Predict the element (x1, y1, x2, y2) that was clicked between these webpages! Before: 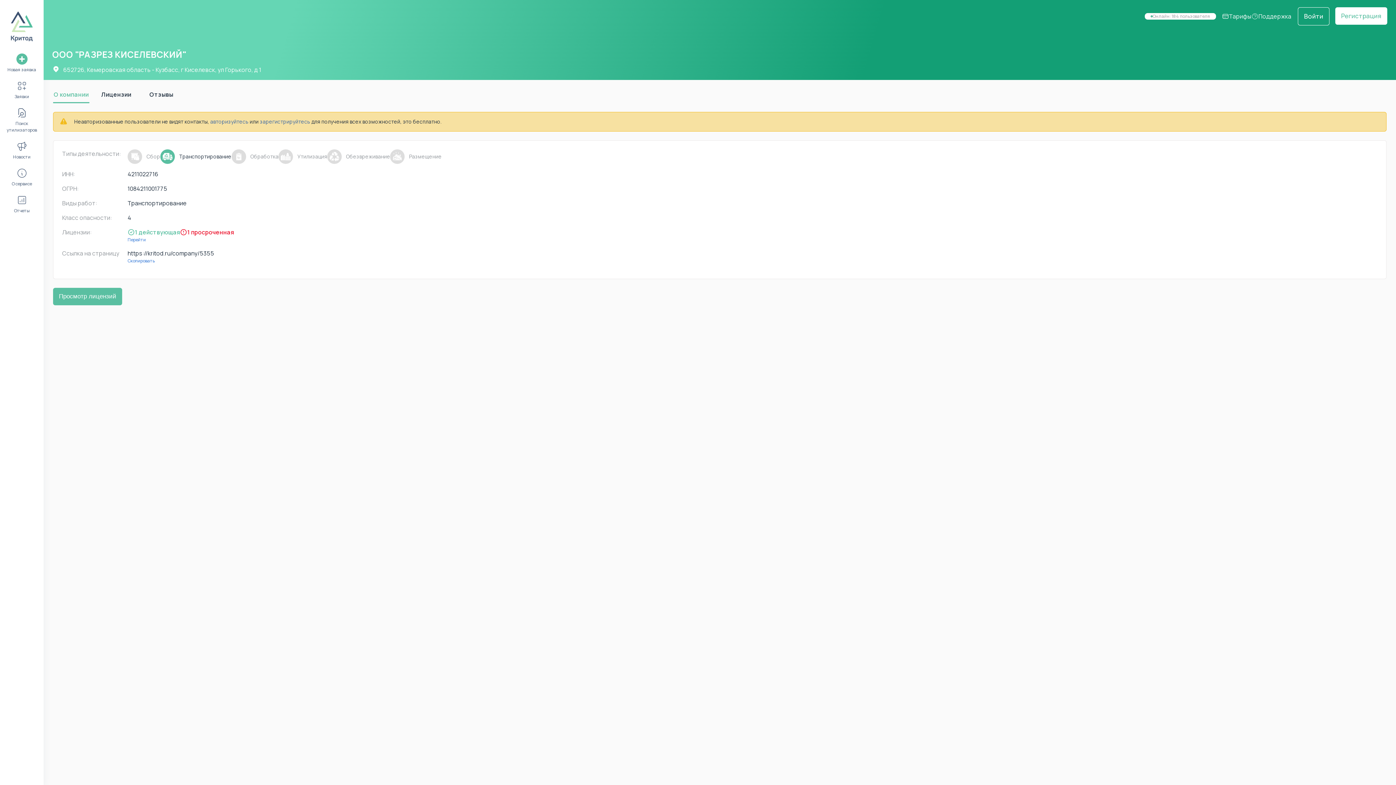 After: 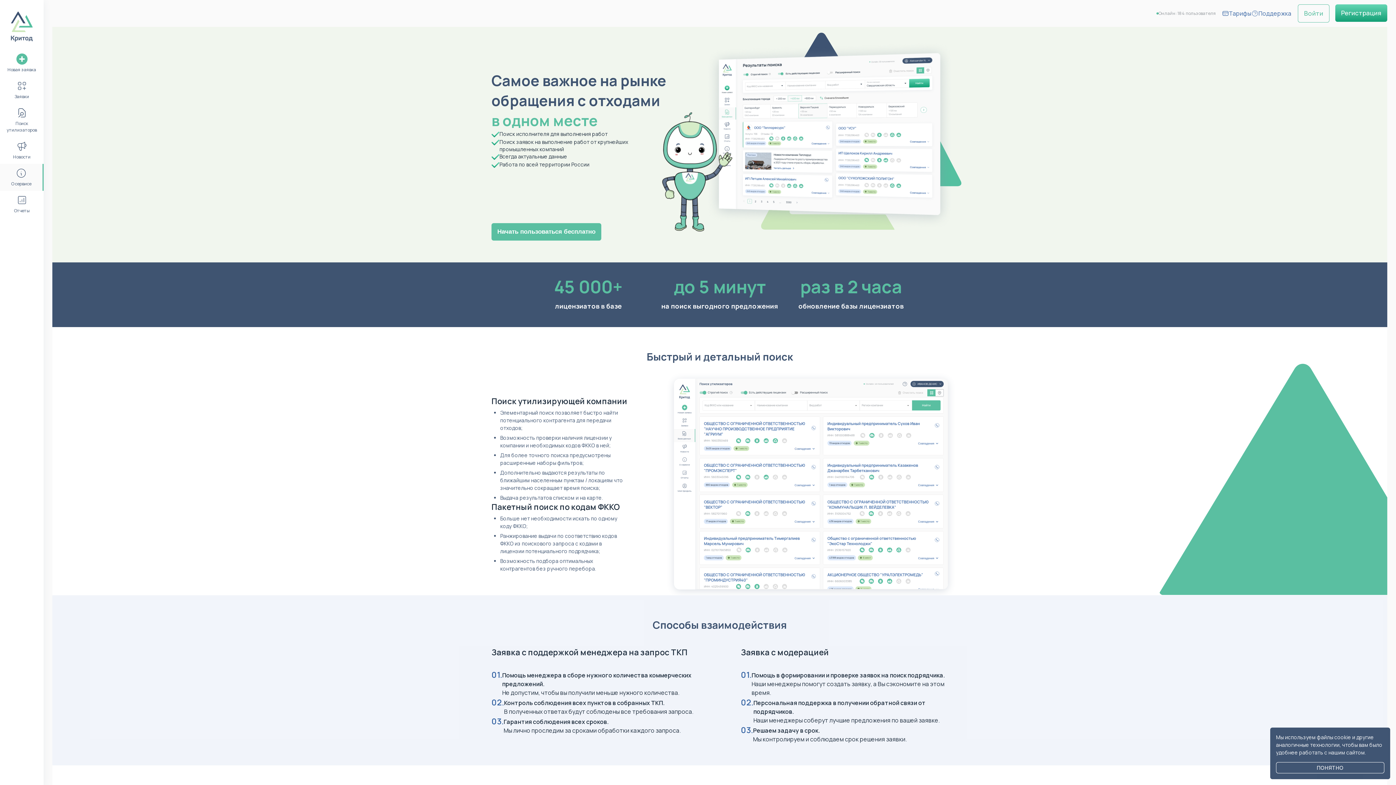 Action: label: О сервисе bbox: (0, 164, 43, 190)